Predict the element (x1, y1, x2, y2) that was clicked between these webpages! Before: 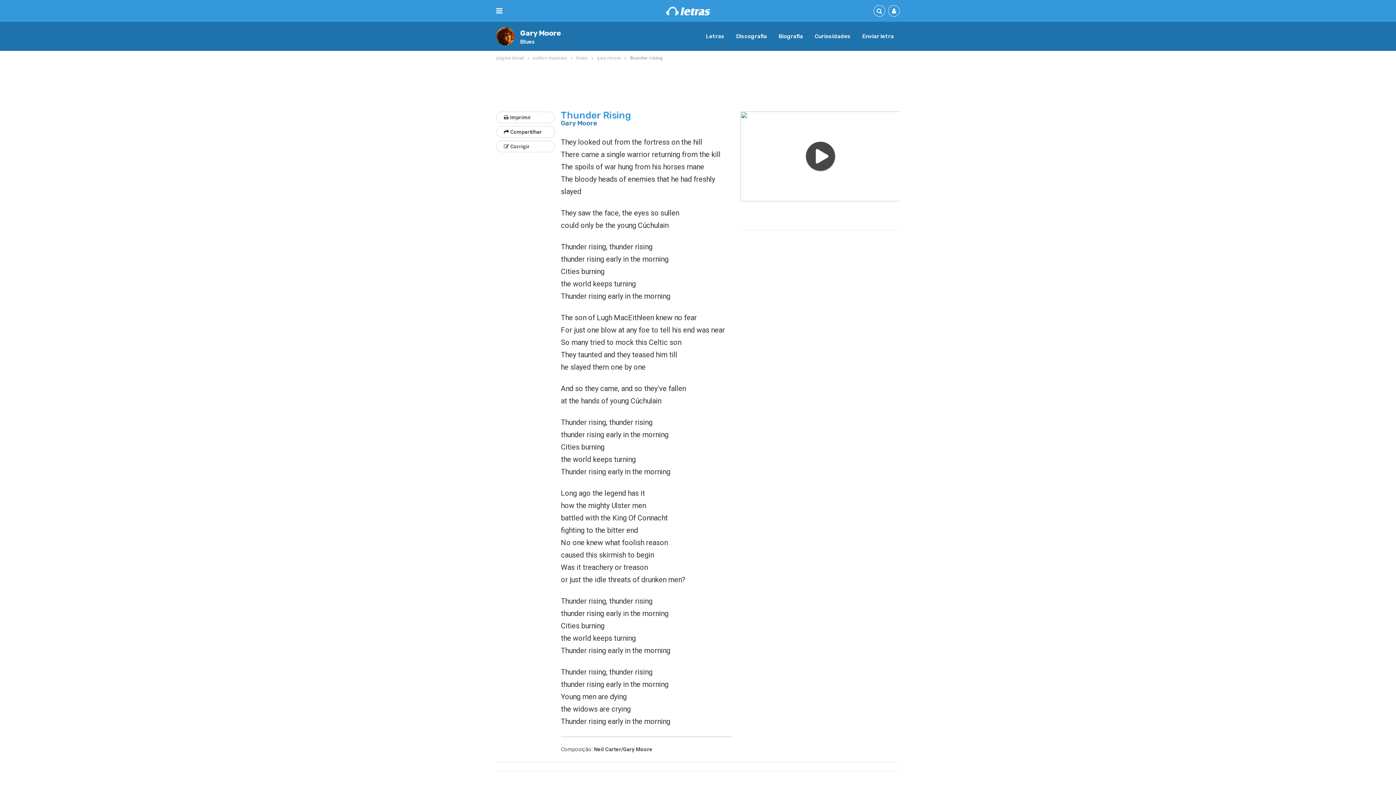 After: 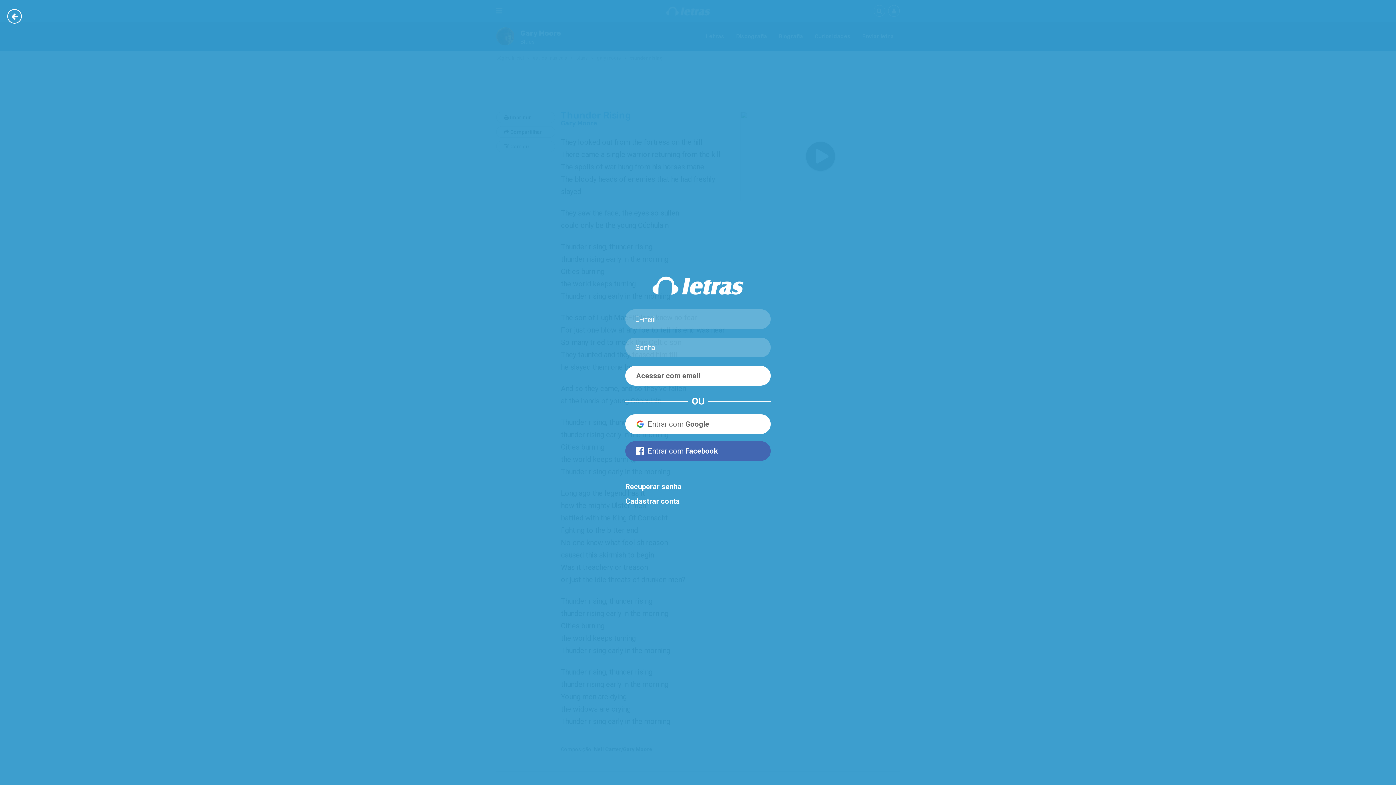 Action: bbox: (856, 30, 900, 42) label: Enviar letra